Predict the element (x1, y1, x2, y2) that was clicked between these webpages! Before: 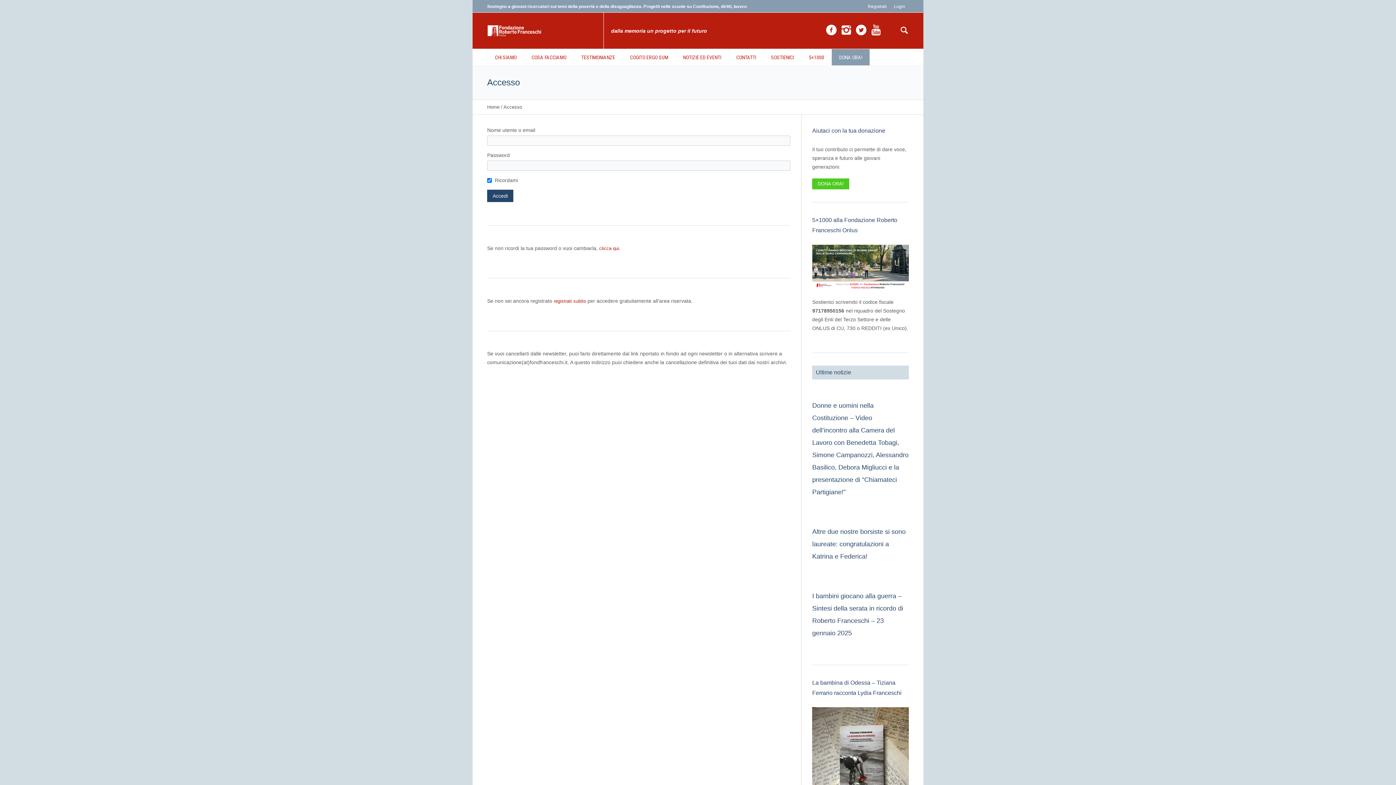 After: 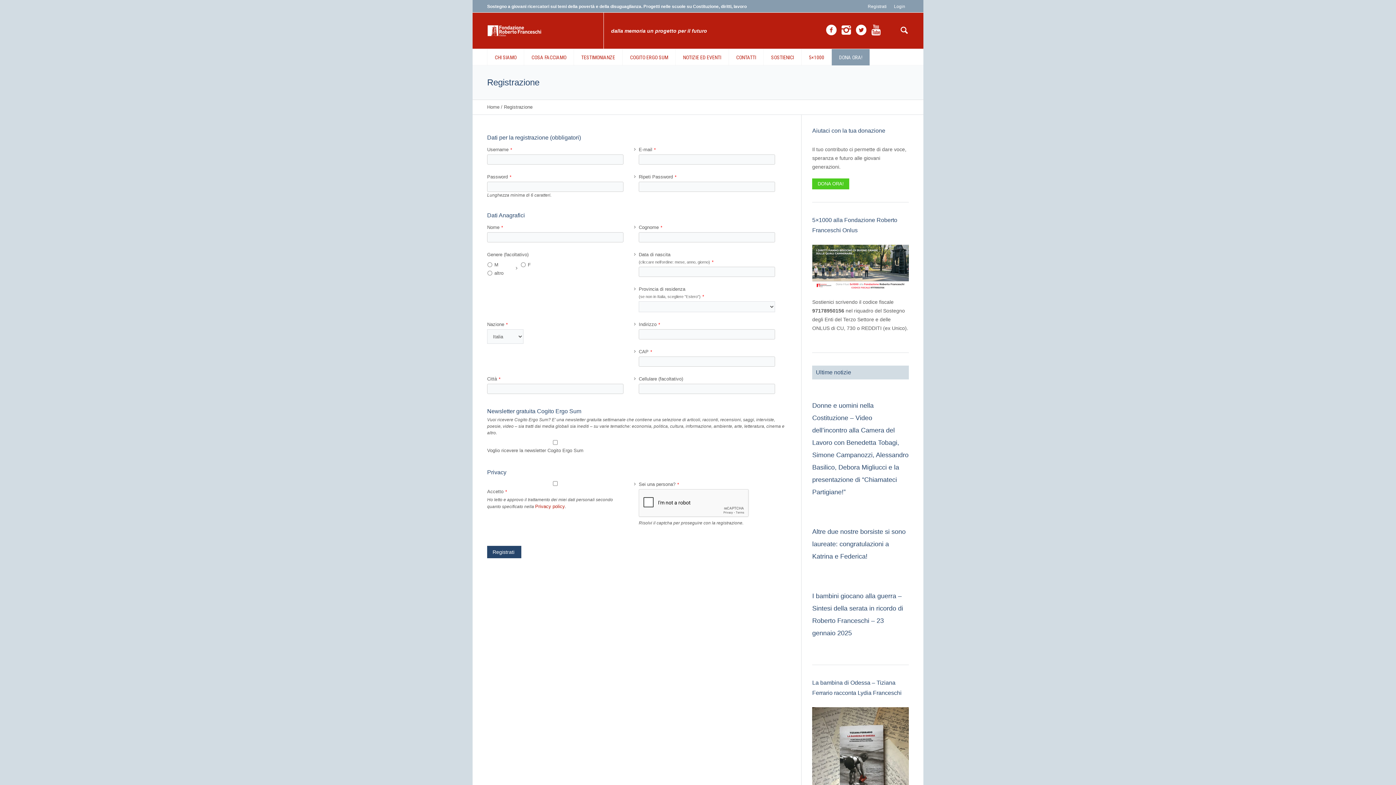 Action: bbox: (553, 298, 586, 304) label: registrati subito